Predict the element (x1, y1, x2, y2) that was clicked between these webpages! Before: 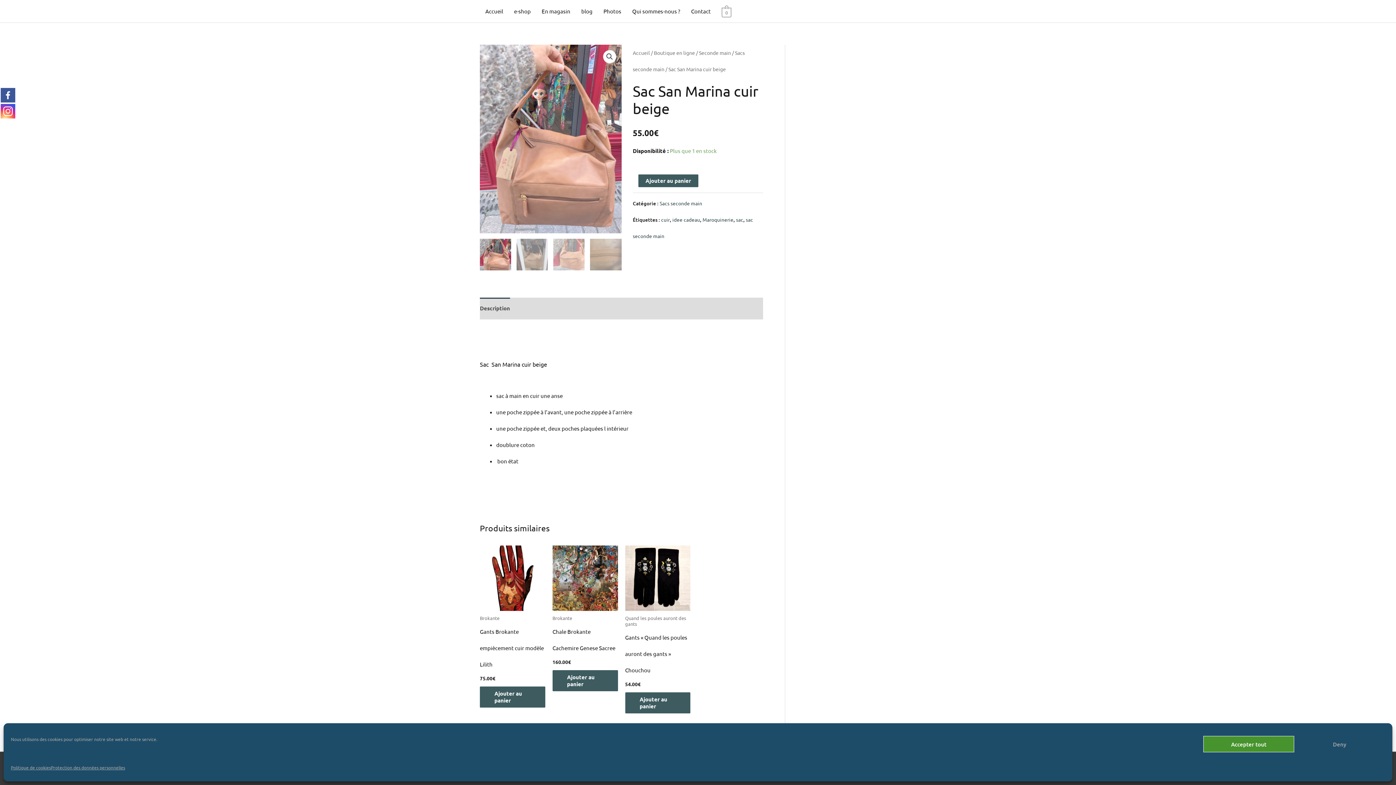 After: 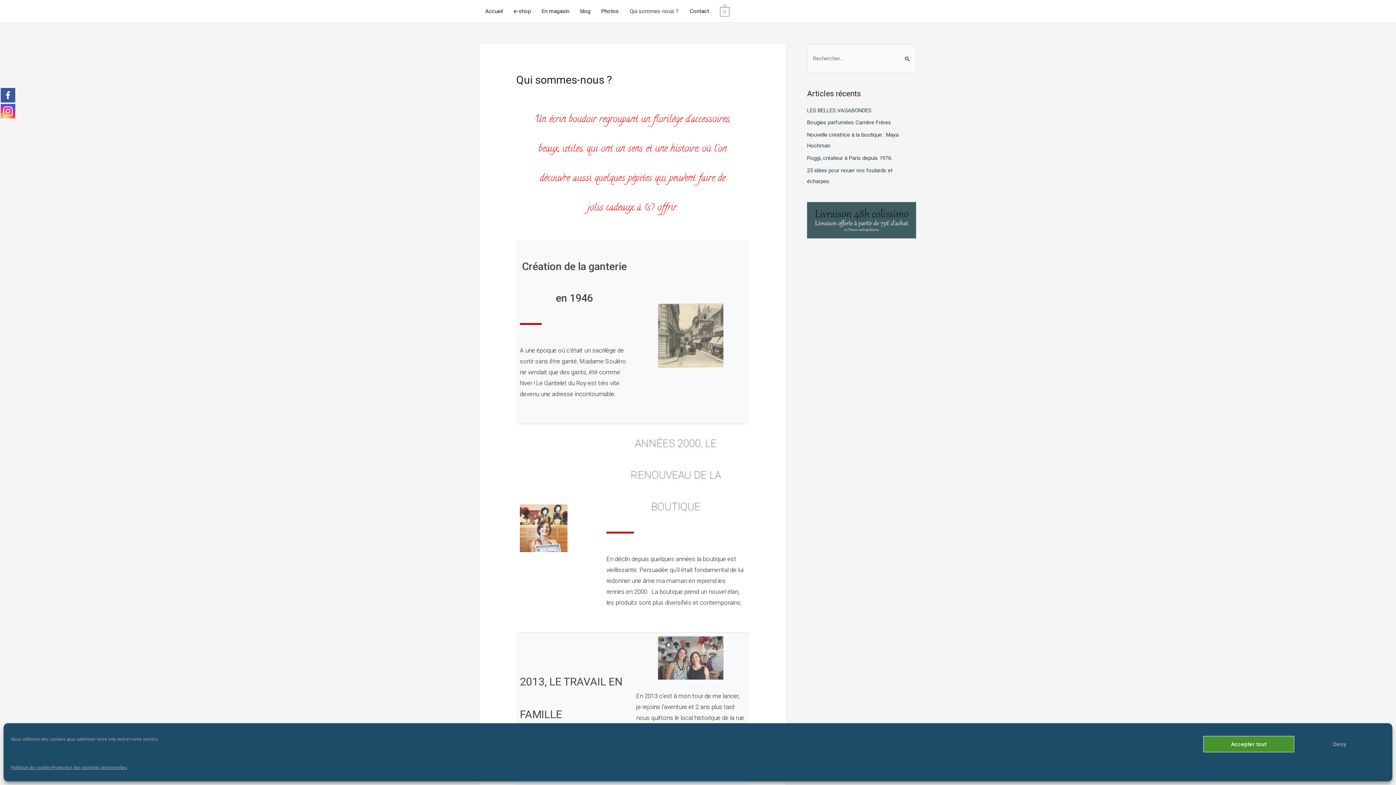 Action: label: Qui sommes-nous ? bbox: (626, 0, 685, 22)